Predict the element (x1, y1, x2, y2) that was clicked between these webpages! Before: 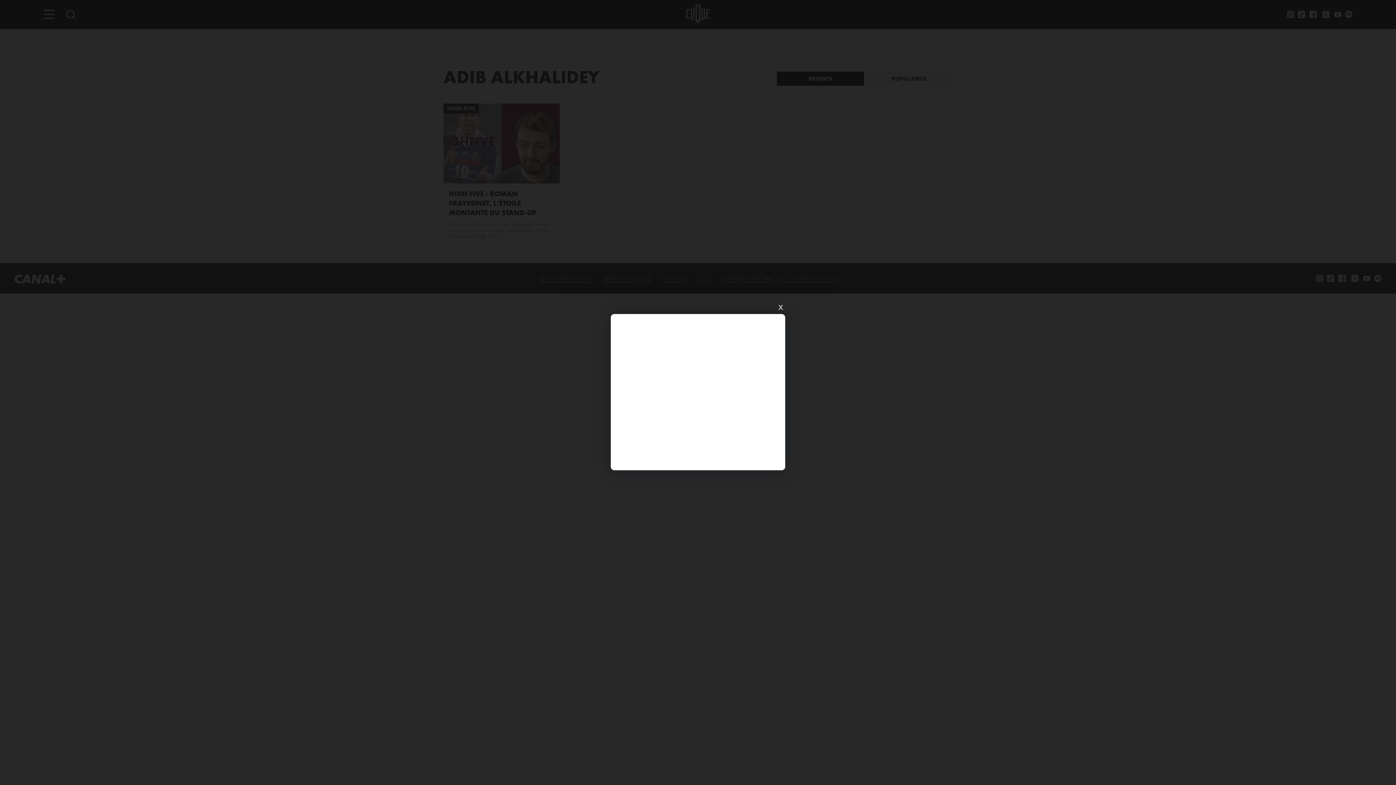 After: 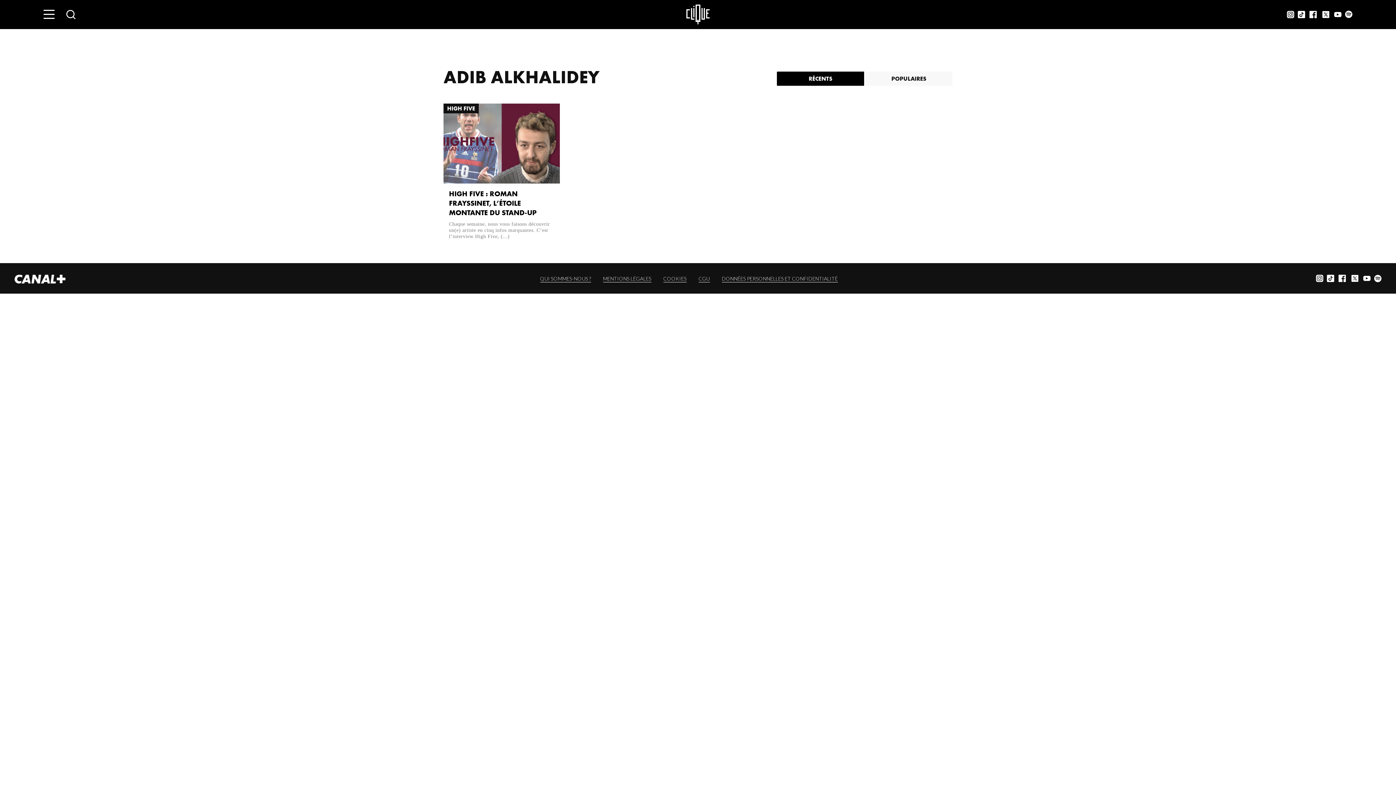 Action: bbox: (776, 303, 785, 312) label: X